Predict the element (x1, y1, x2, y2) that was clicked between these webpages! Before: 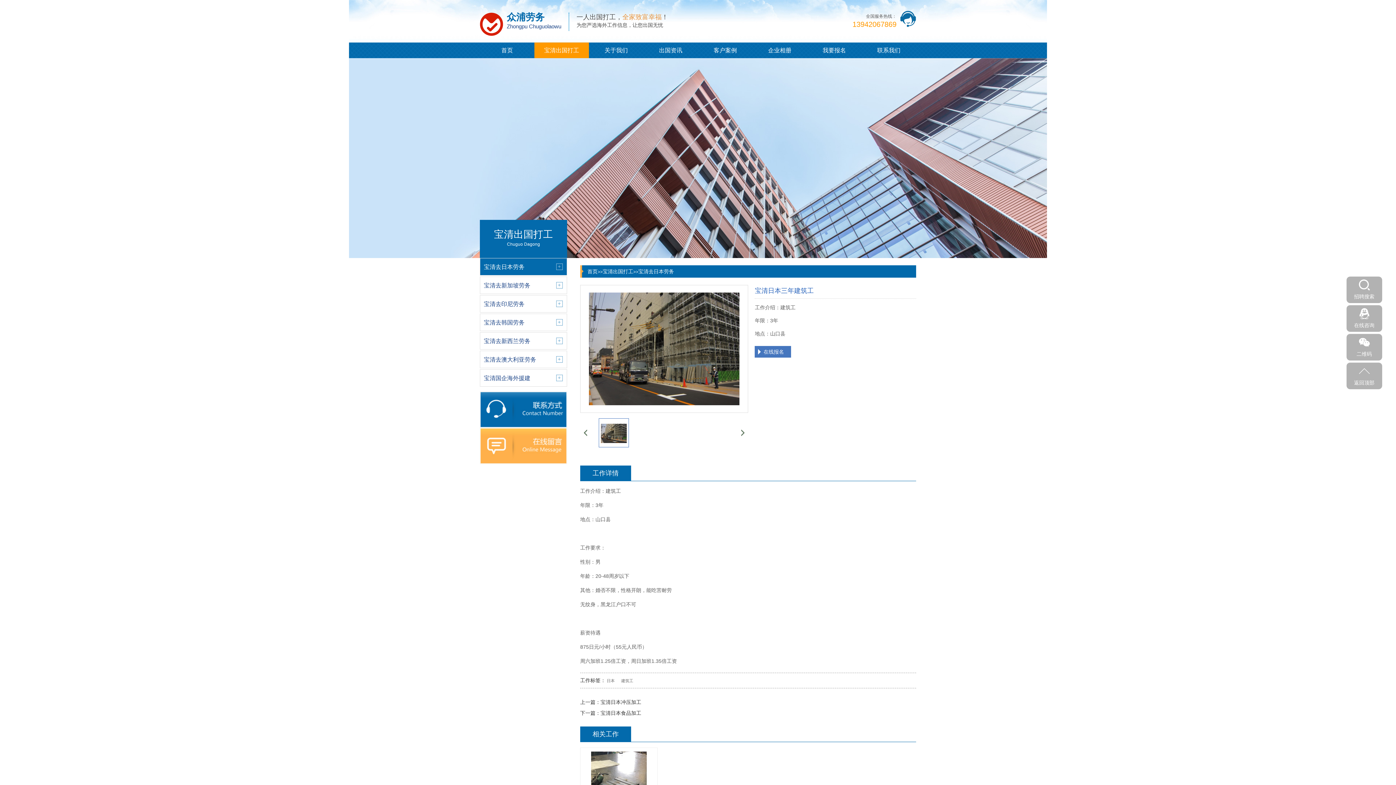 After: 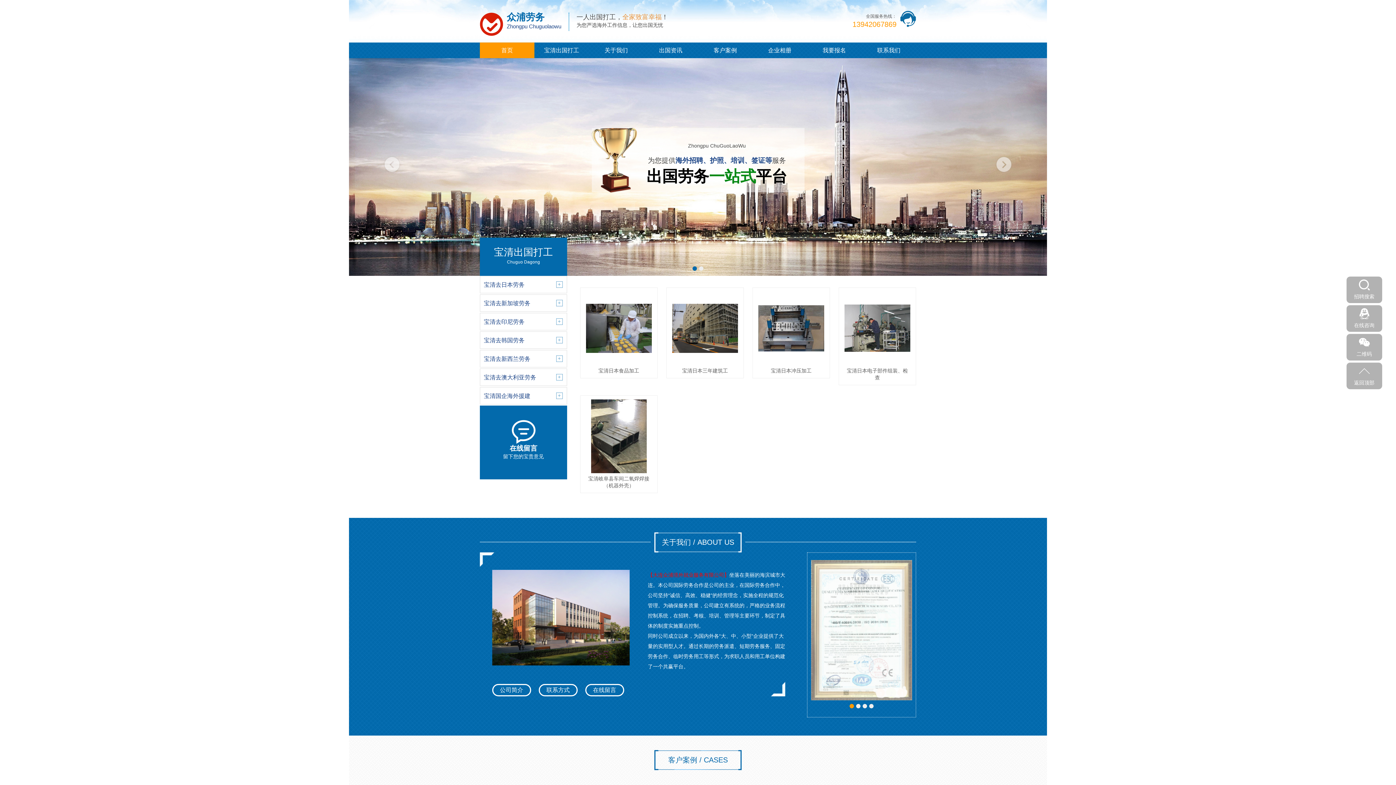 Action: bbox: (480, 42, 534, 58) label: 首页